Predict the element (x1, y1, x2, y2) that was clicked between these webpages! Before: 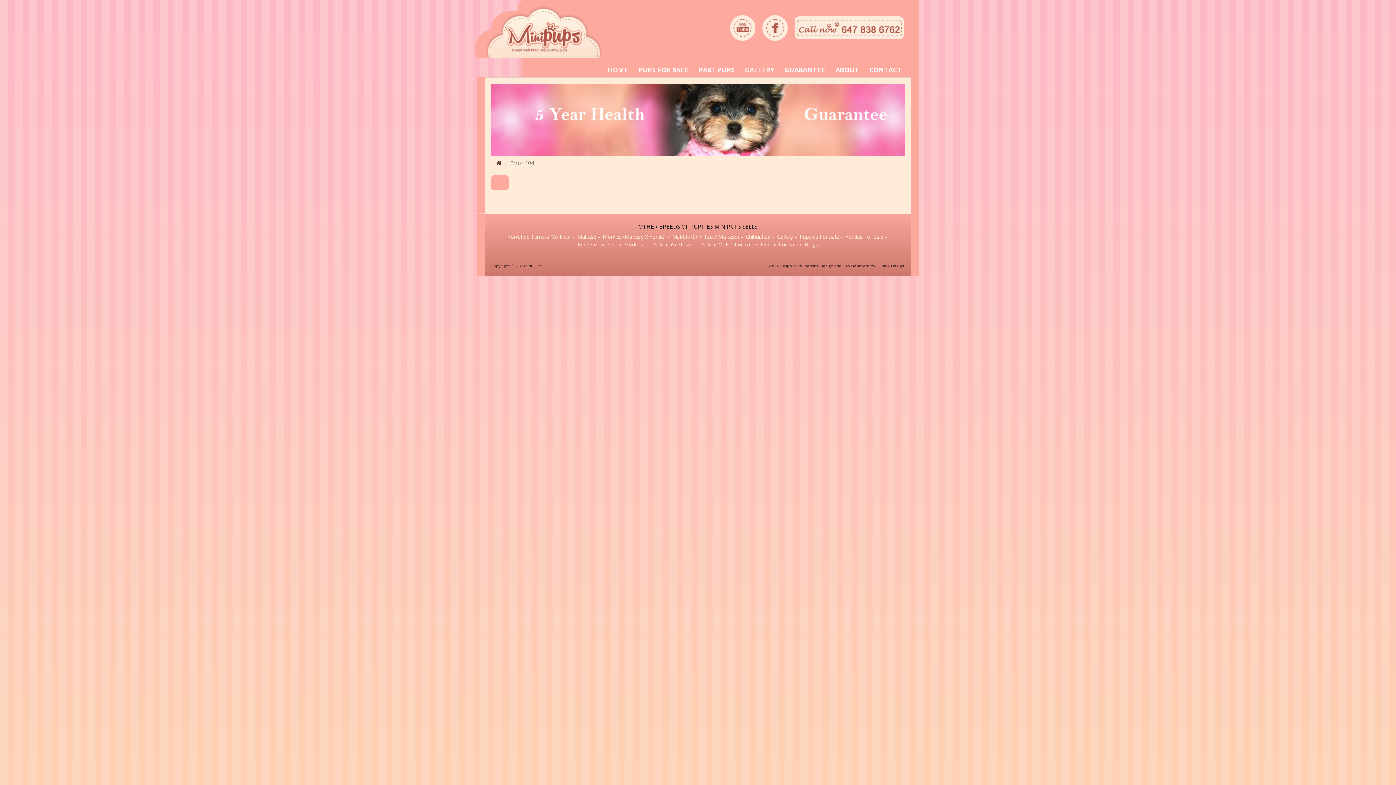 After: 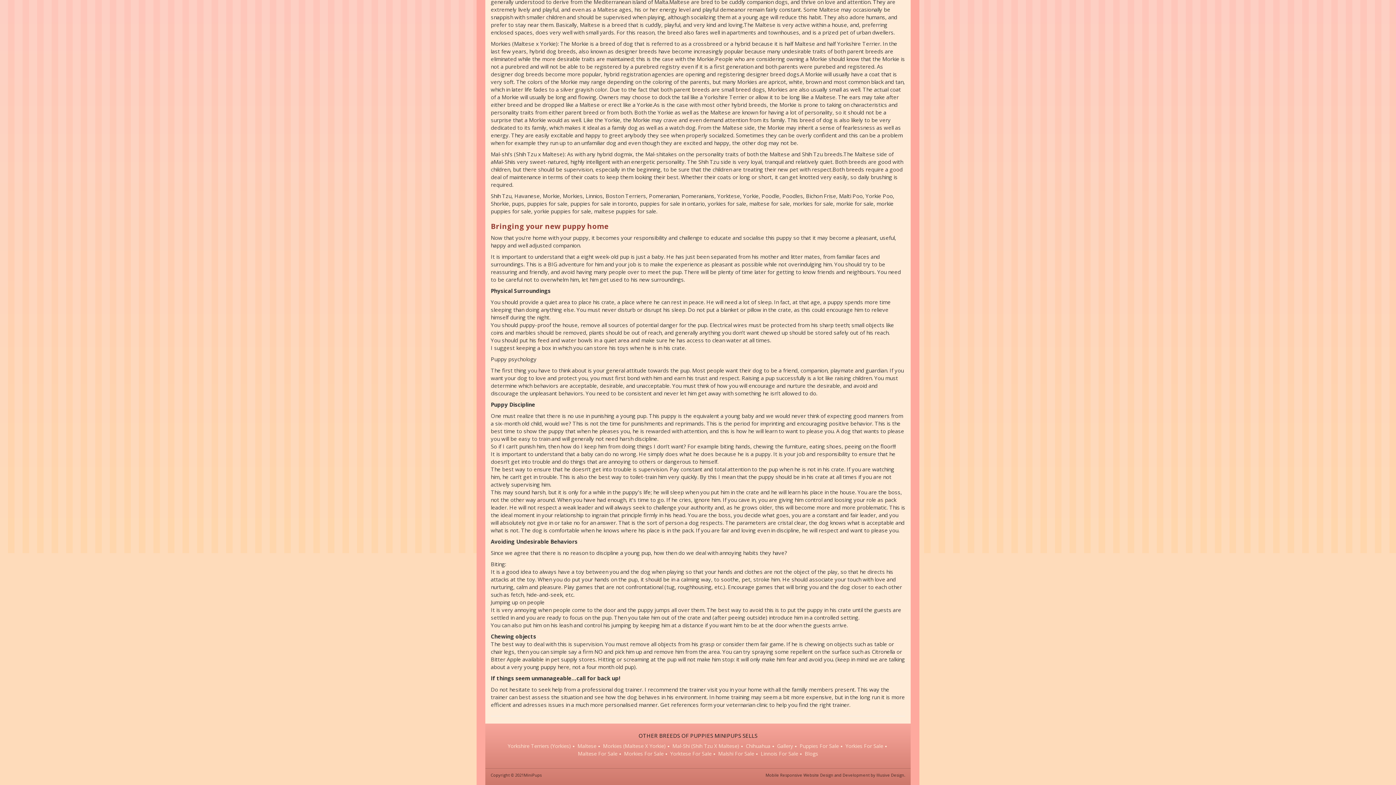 Action: label: Morkies (Maltese X Yorkie) bbox: (603, 233, 666, 240)